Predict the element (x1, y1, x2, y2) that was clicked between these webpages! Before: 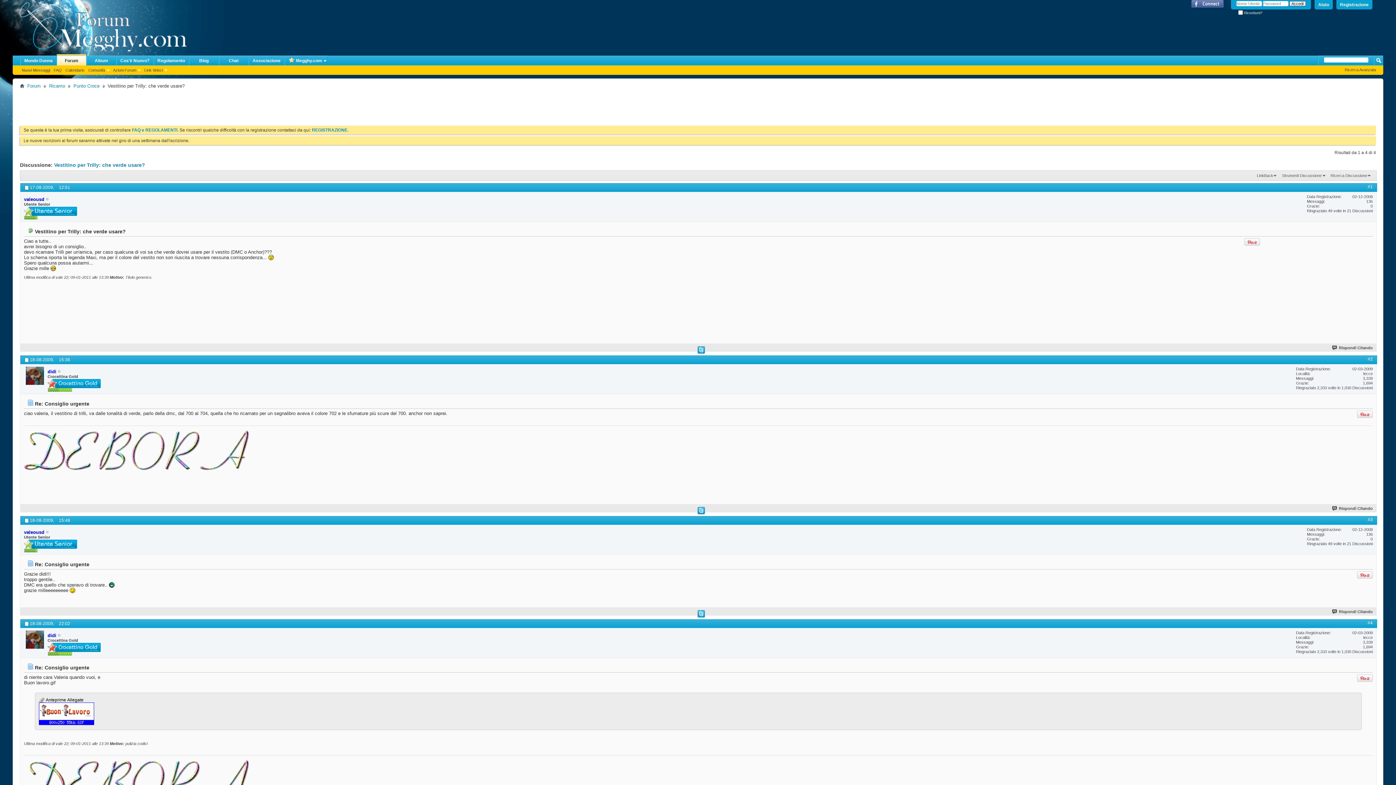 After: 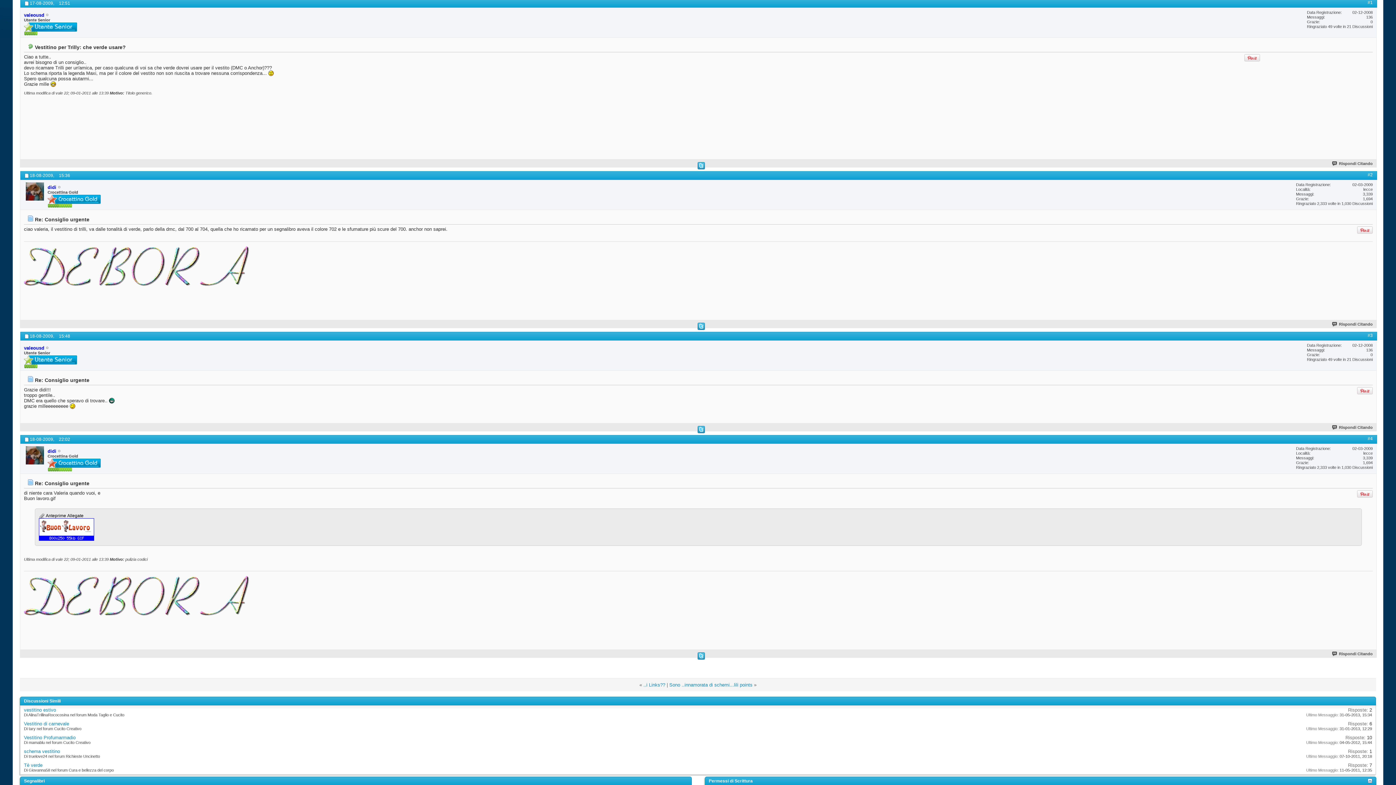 Action: bbox: (1368, 184, 1373, 189) label: #1